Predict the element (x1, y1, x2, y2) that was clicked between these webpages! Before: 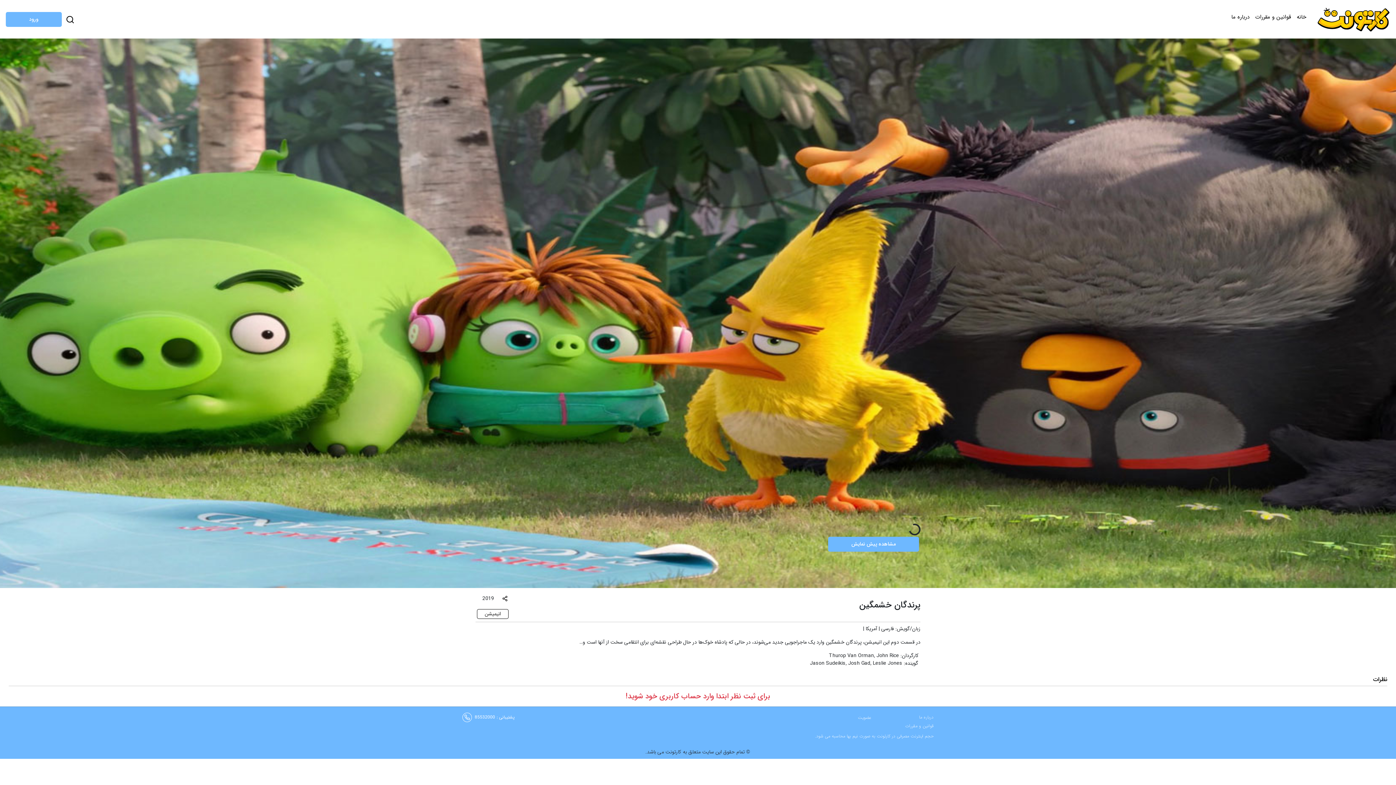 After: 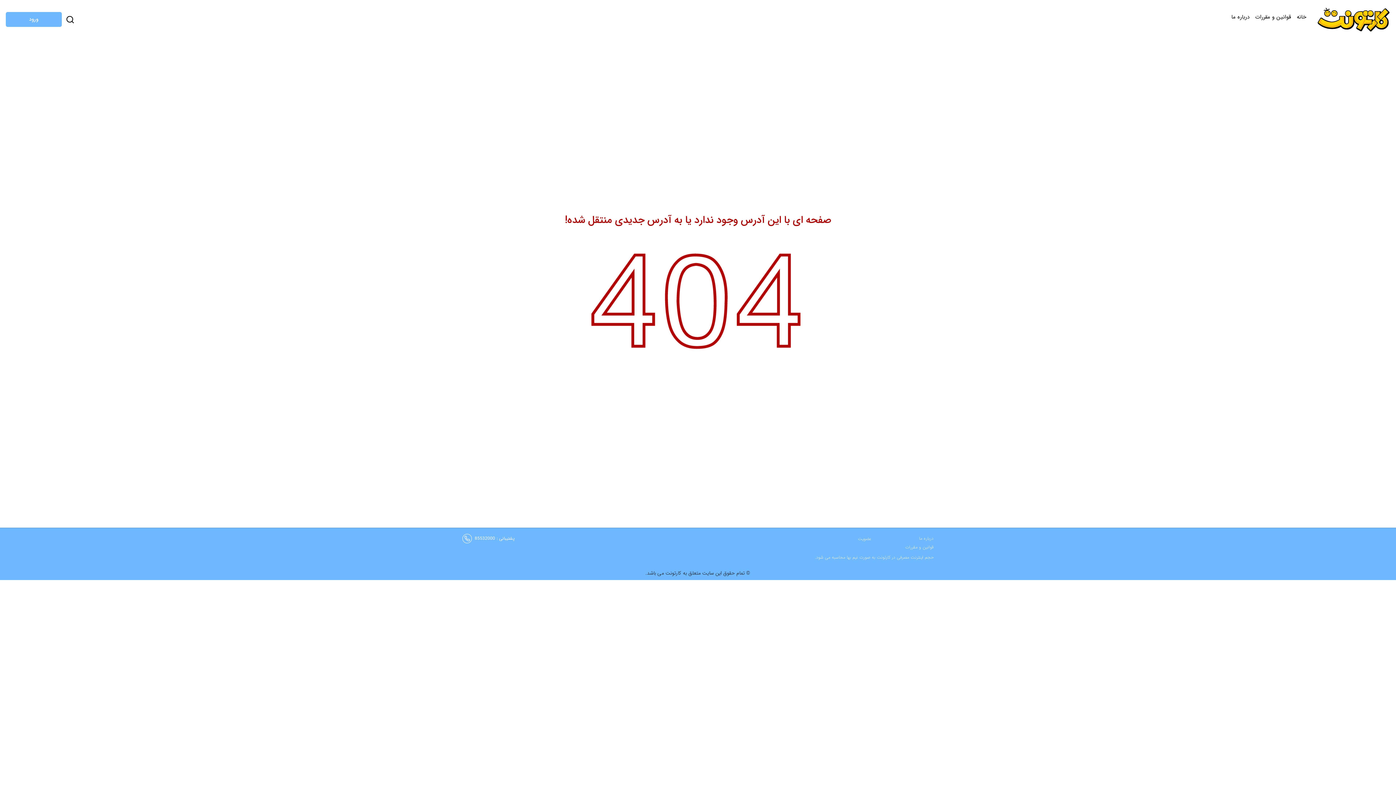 Action: bbox: (477, 609, 508, 619) label: انیمیشن